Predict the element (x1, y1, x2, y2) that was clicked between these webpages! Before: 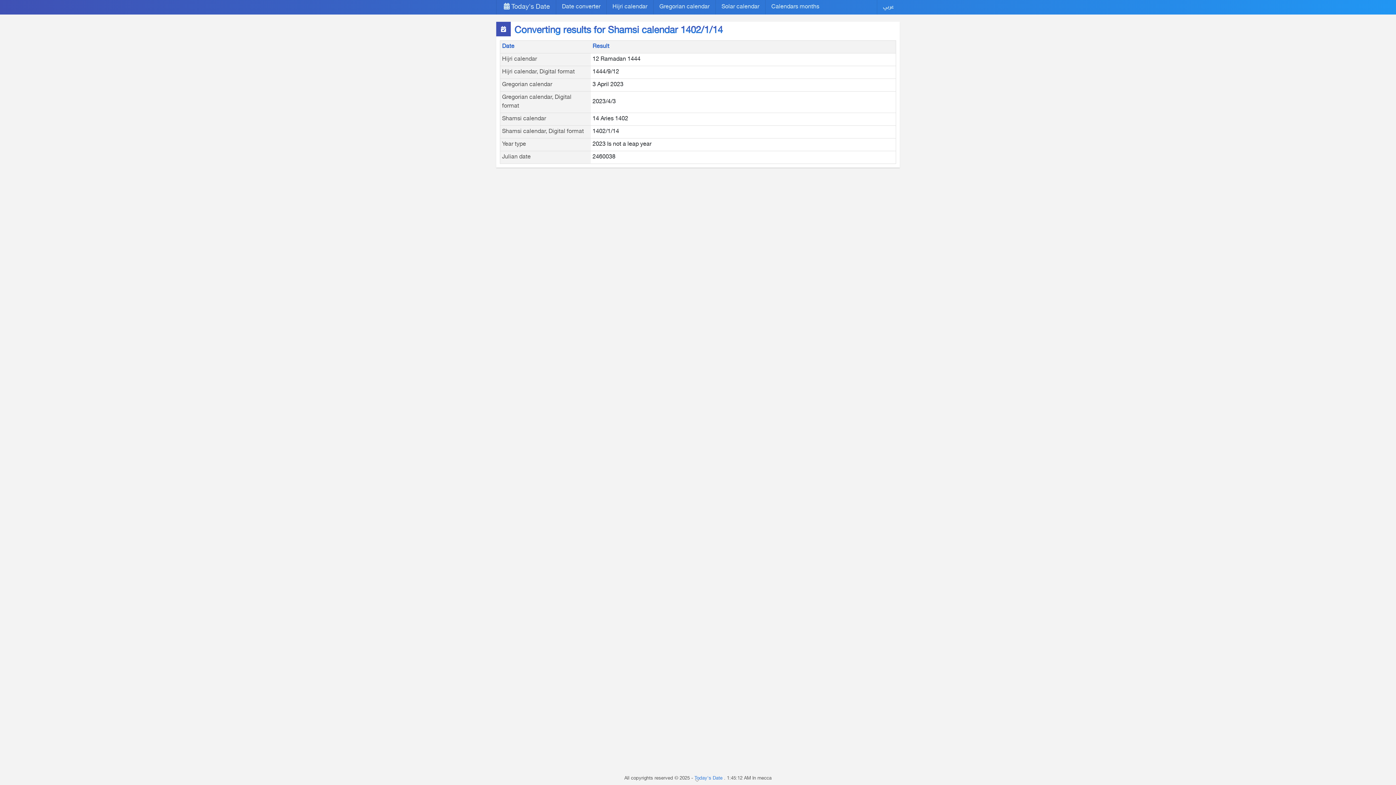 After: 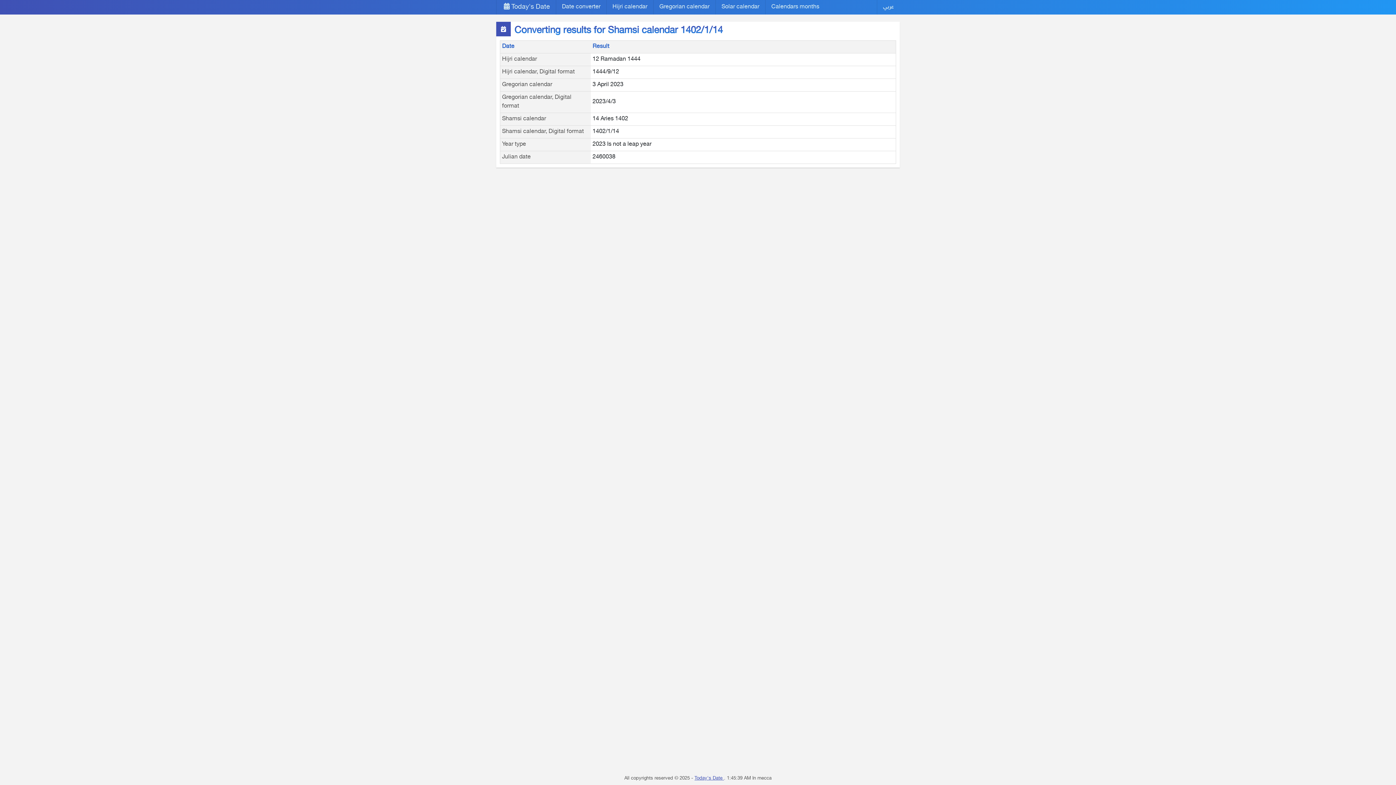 Action: bbox: (694, 777, 701, 784)